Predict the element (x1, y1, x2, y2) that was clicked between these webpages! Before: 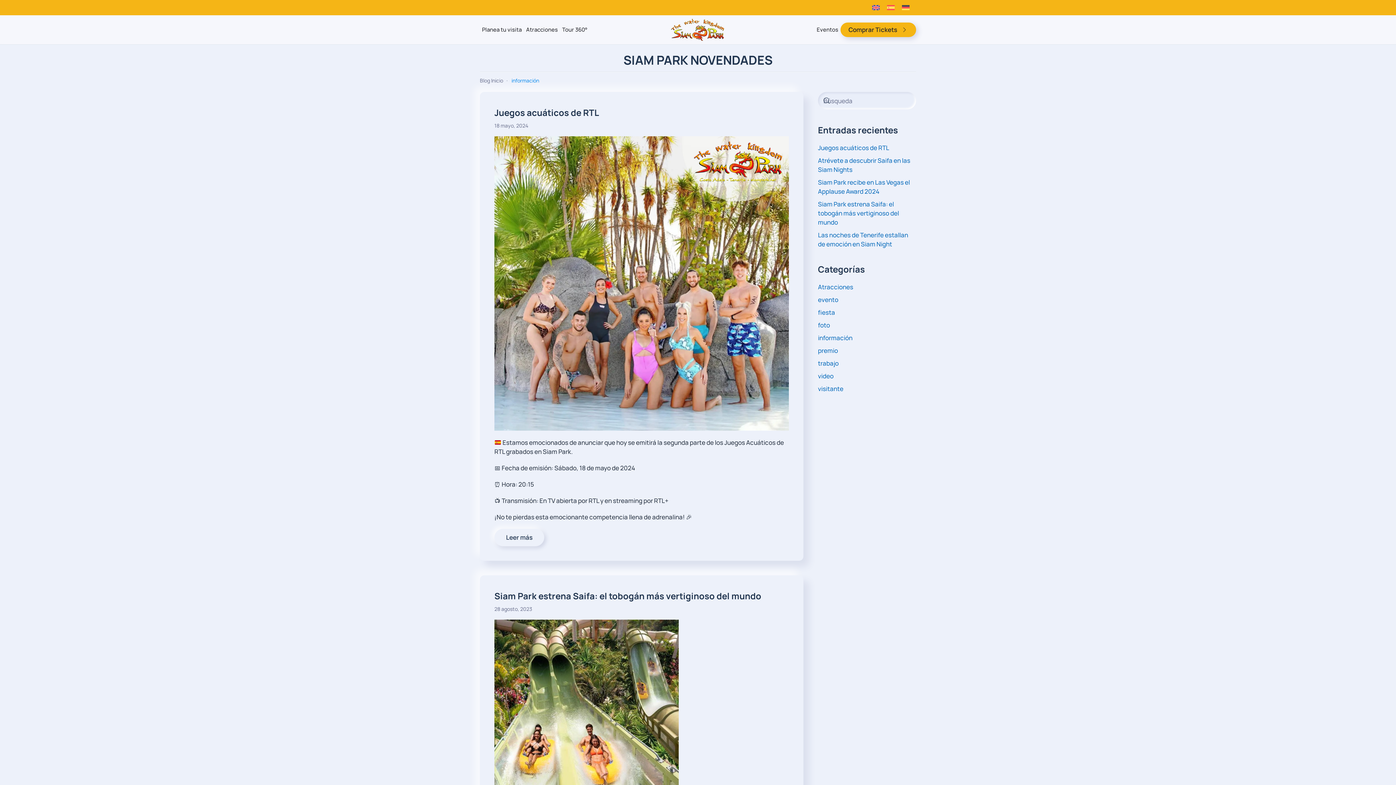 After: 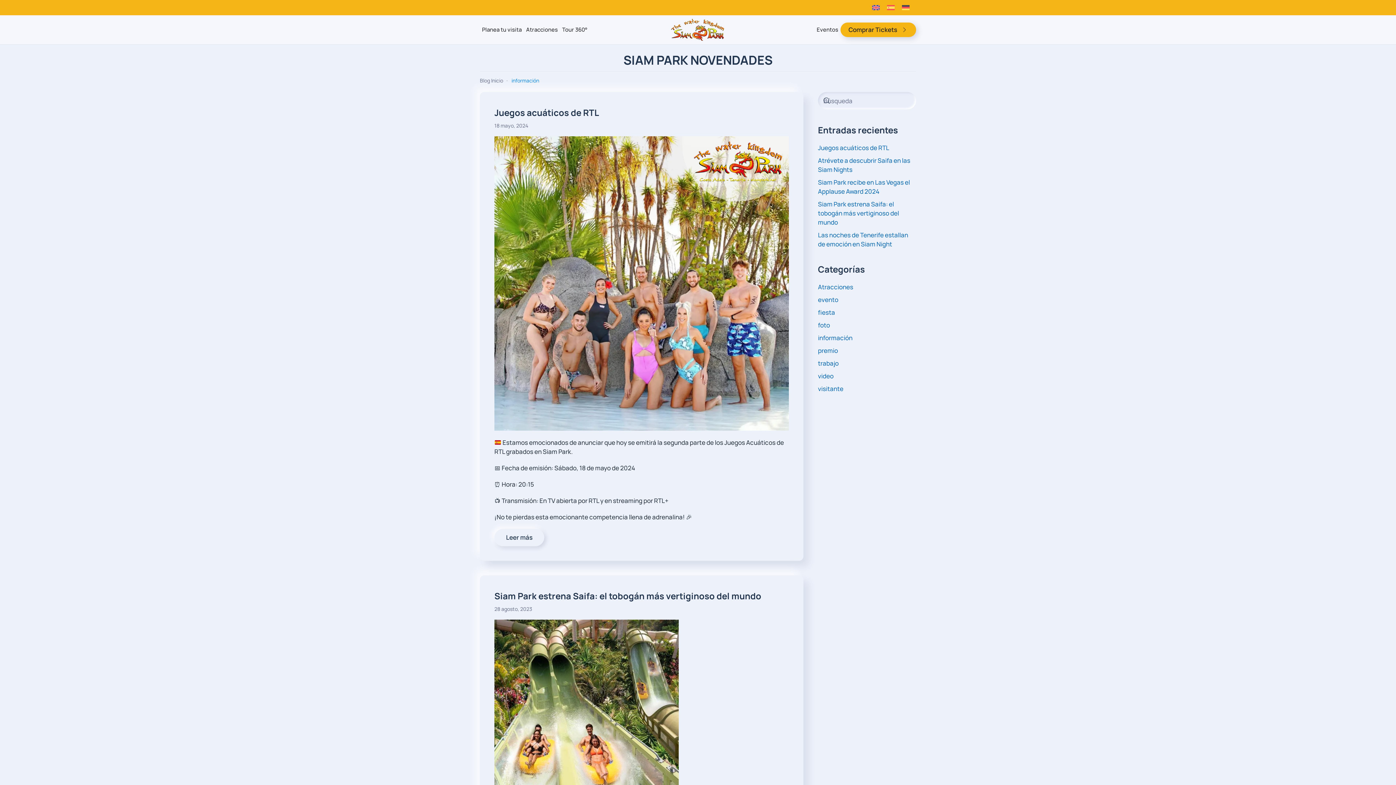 Action: bbox: (818, 333, 852, 342) label: información